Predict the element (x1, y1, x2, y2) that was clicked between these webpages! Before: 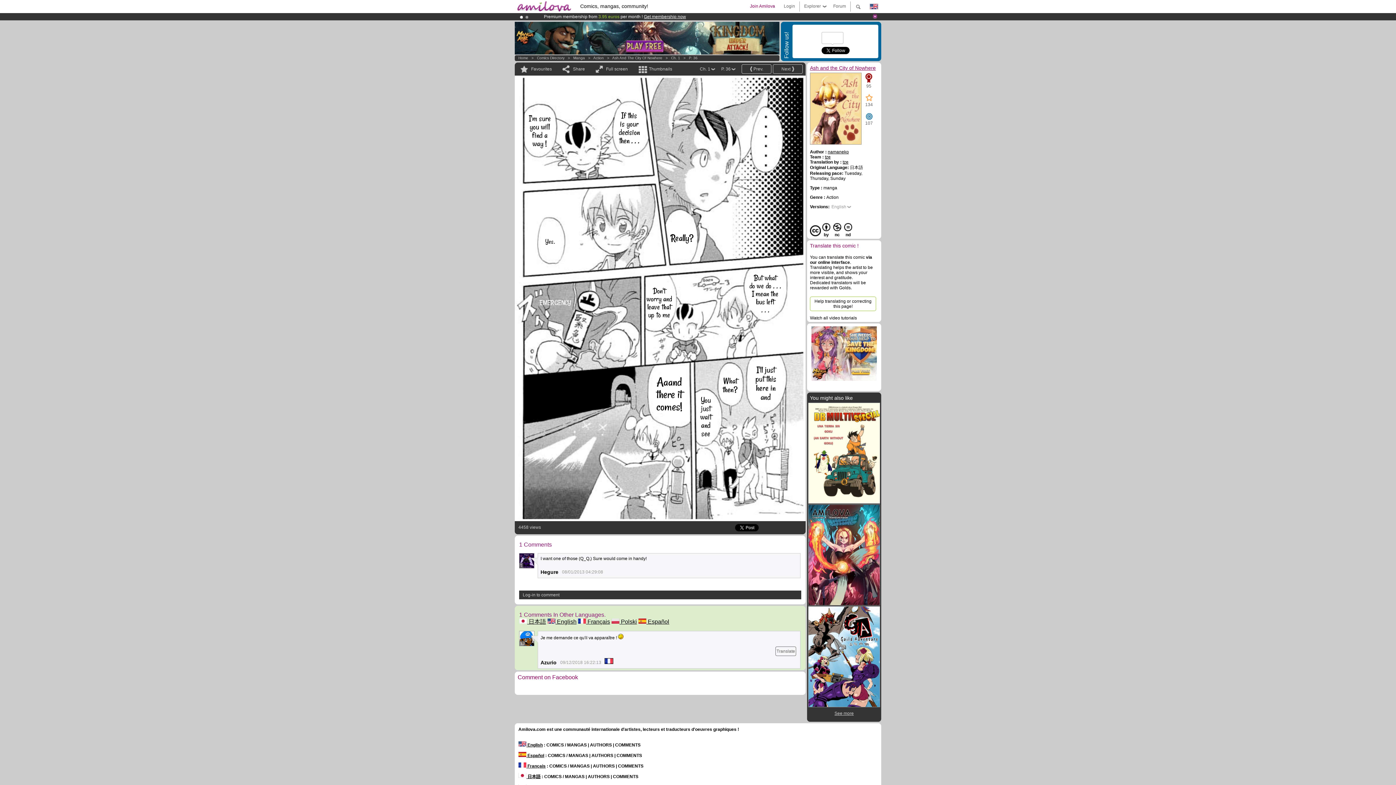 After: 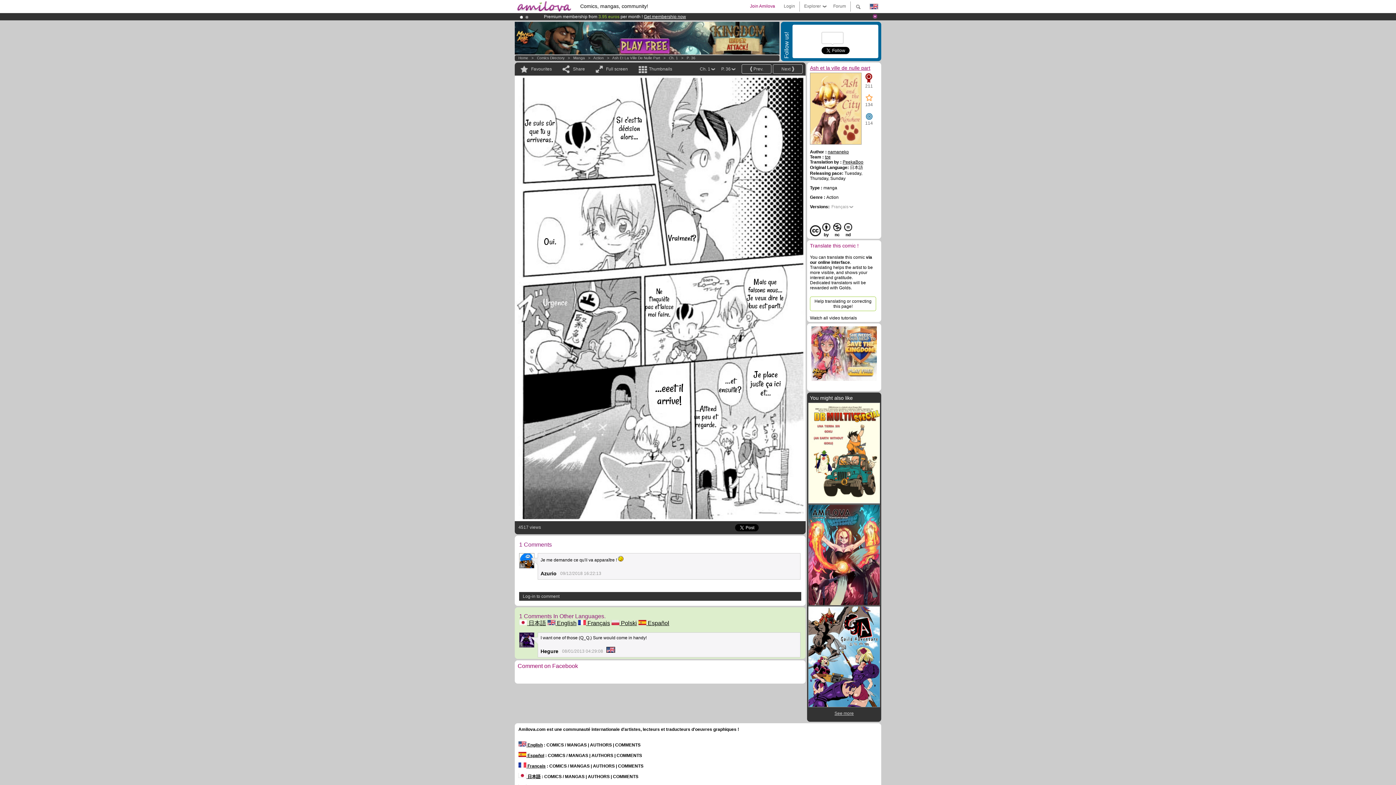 Action: bbox: (578, 618, 610, 625) label:  Français